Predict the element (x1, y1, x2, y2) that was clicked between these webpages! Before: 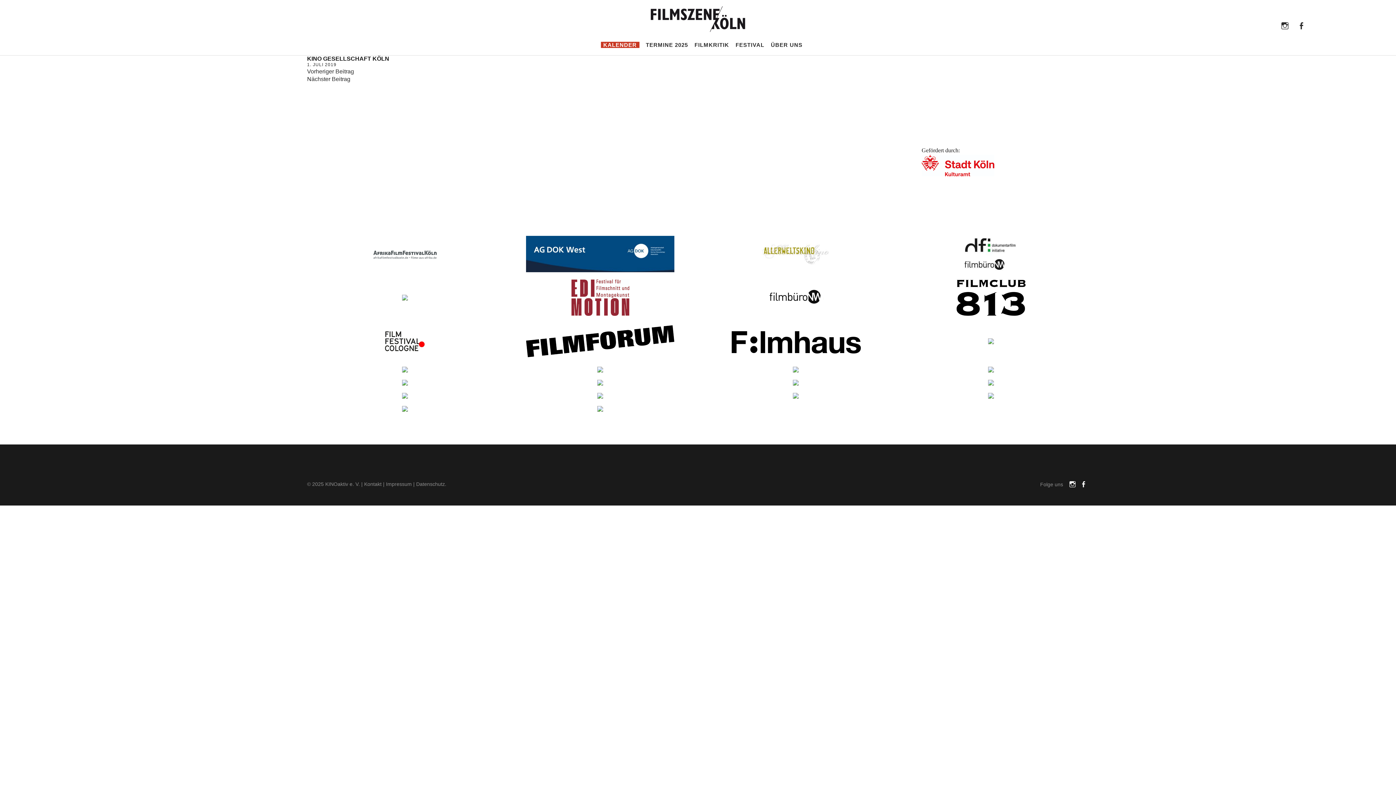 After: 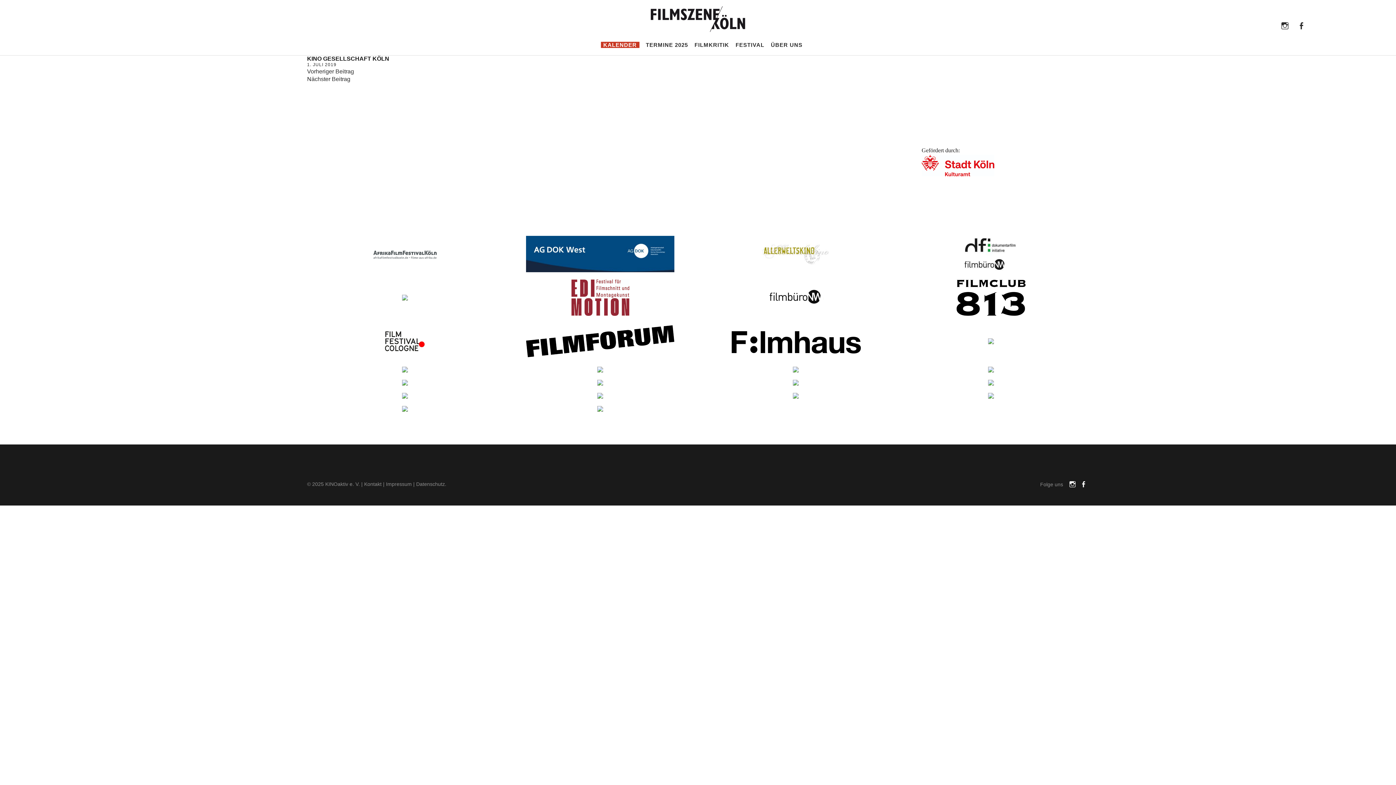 Action: bbox: (330, 406, 479, 411)